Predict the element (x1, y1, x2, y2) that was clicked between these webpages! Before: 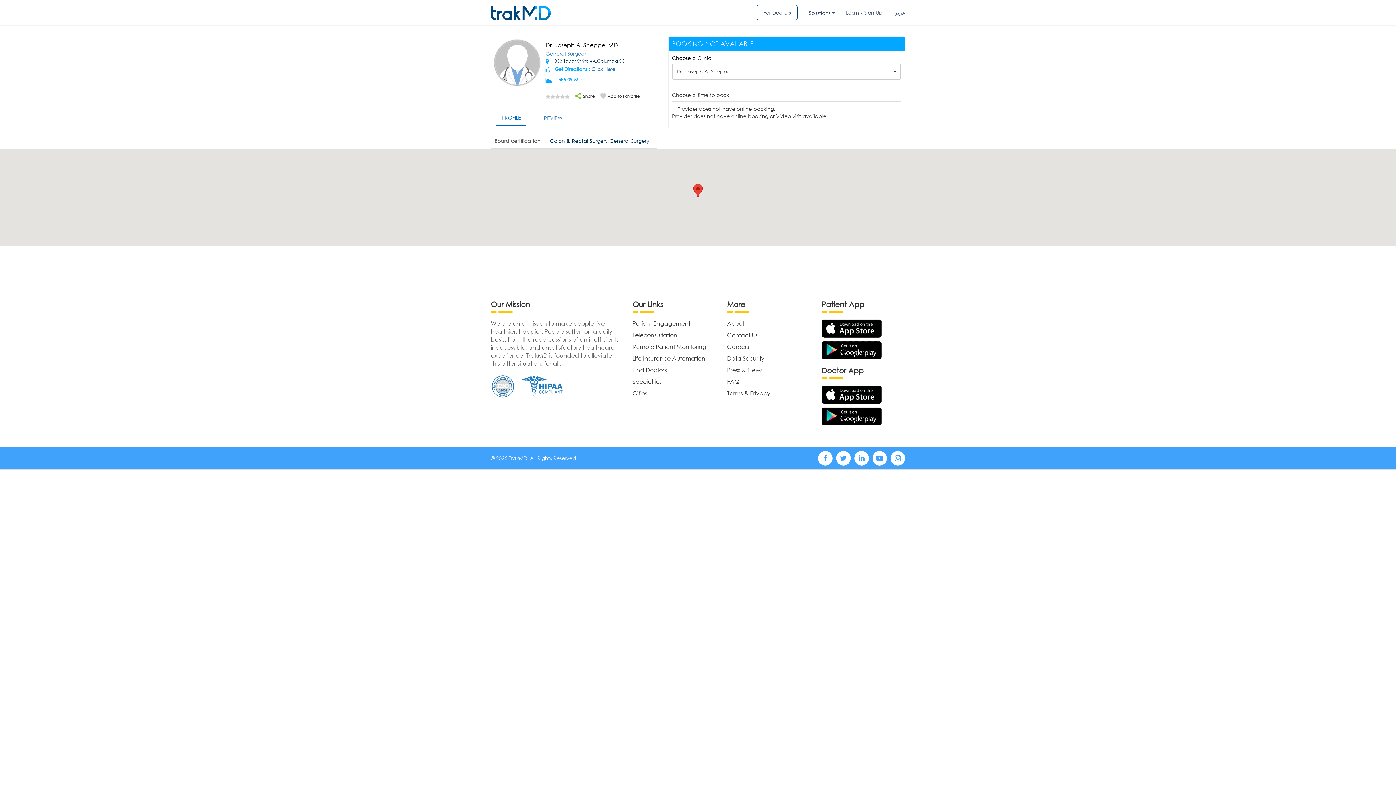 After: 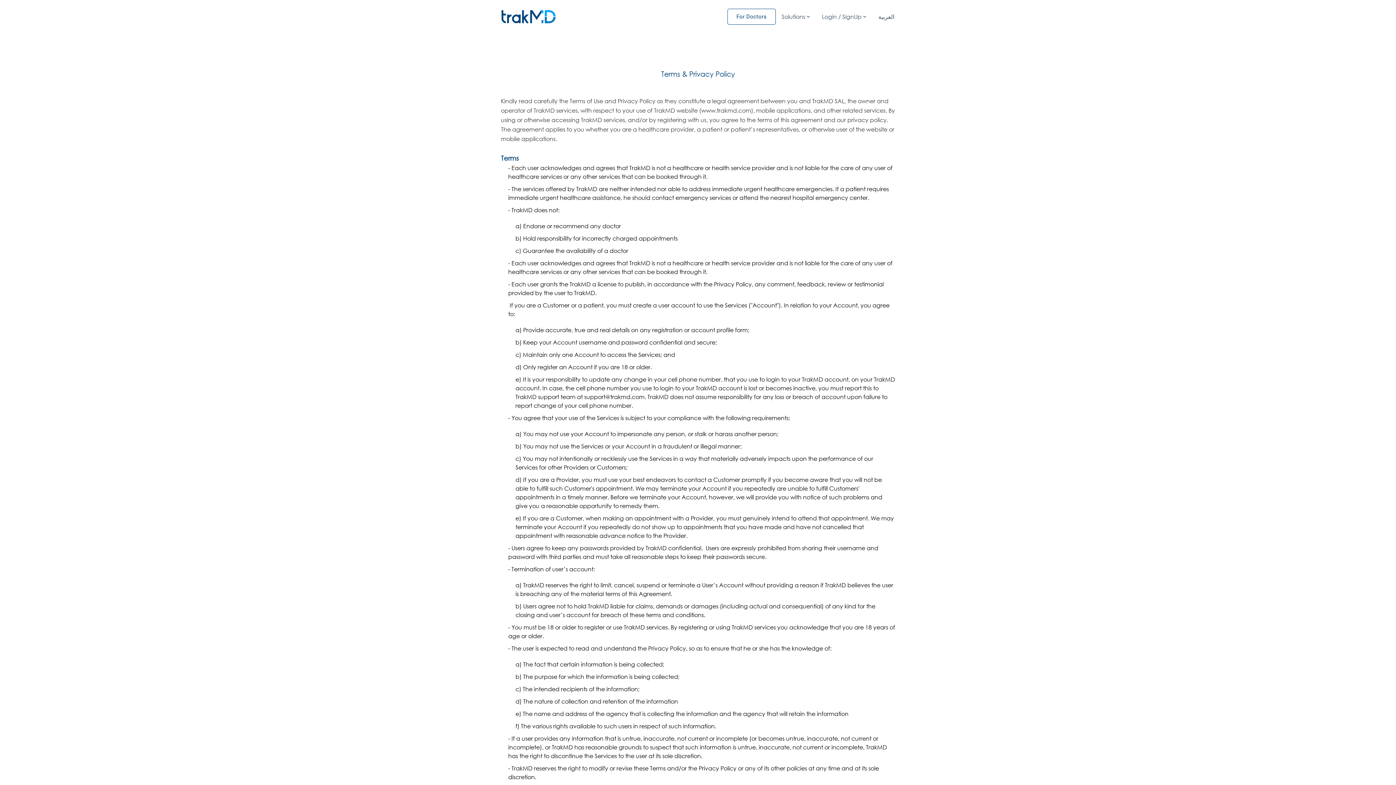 Action: label: Terms & Privacy bbox: (727, 389, 770, 397)